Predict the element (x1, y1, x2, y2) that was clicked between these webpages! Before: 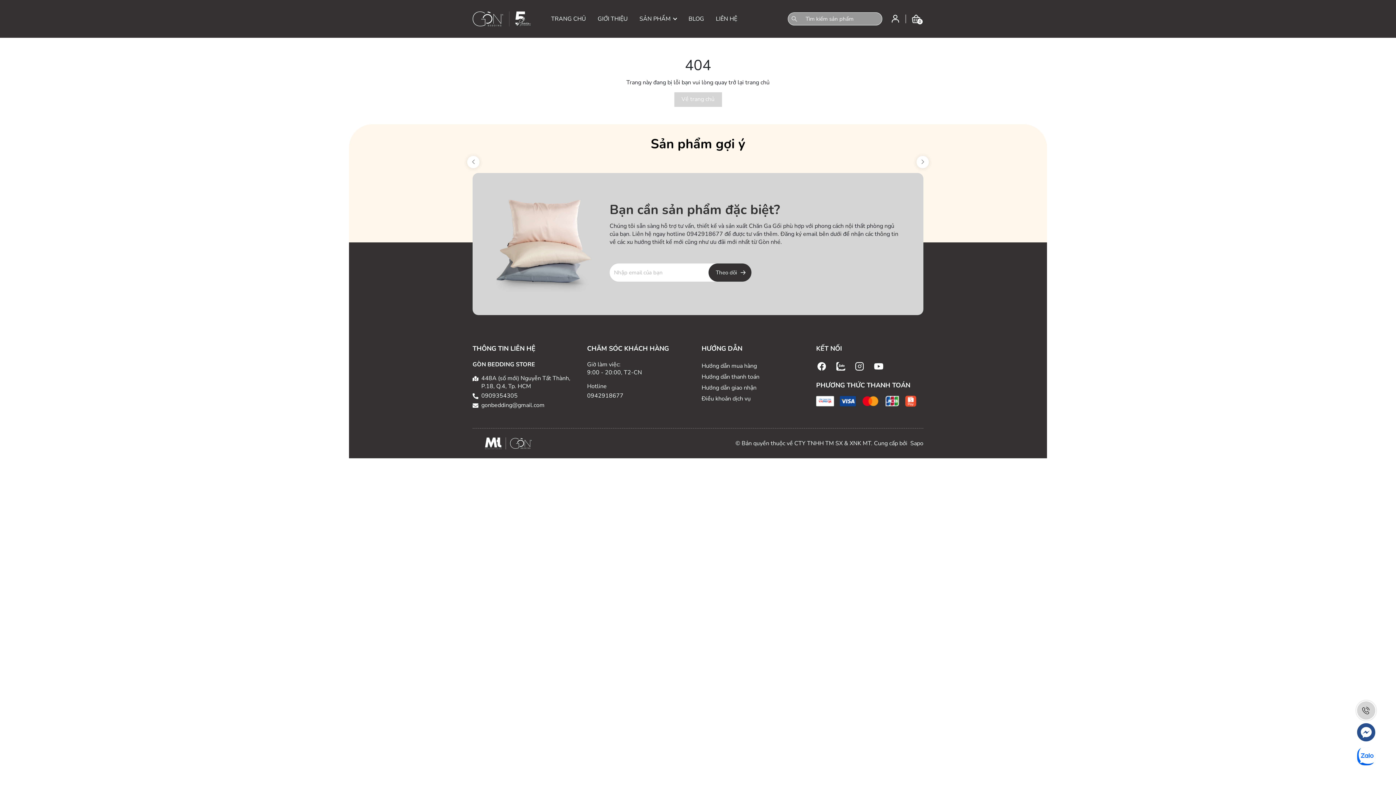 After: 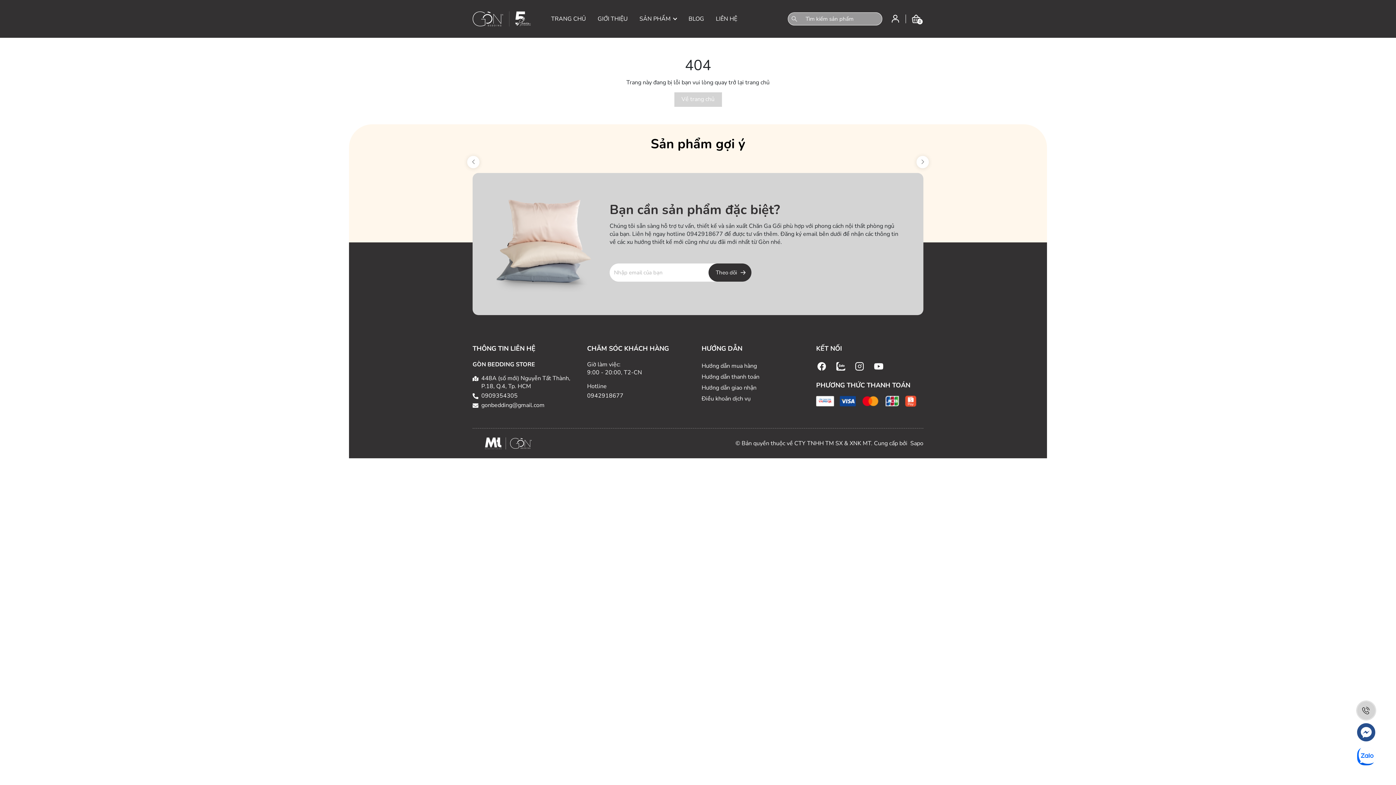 Action: label: gonbedding@gmail.com bbox: (481, 401, 580, 409)